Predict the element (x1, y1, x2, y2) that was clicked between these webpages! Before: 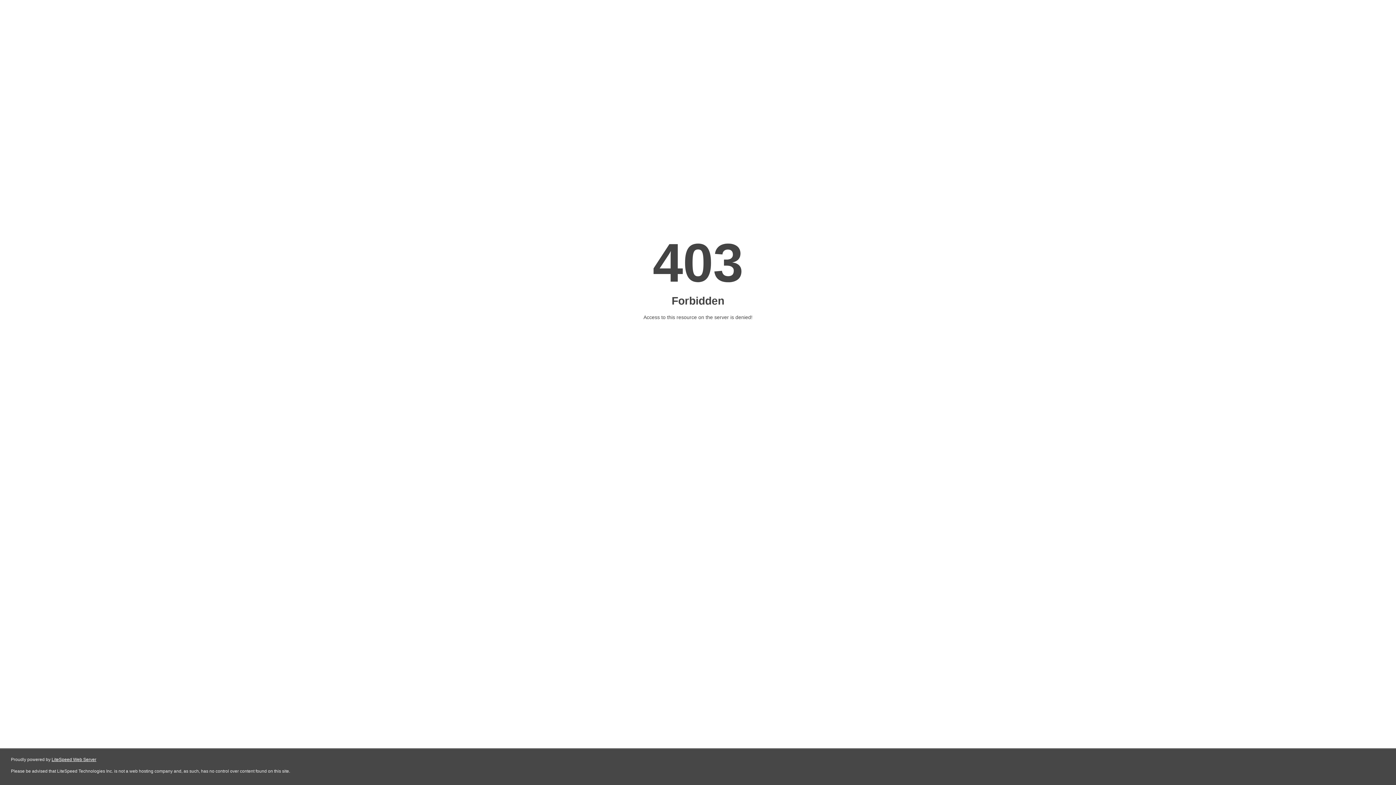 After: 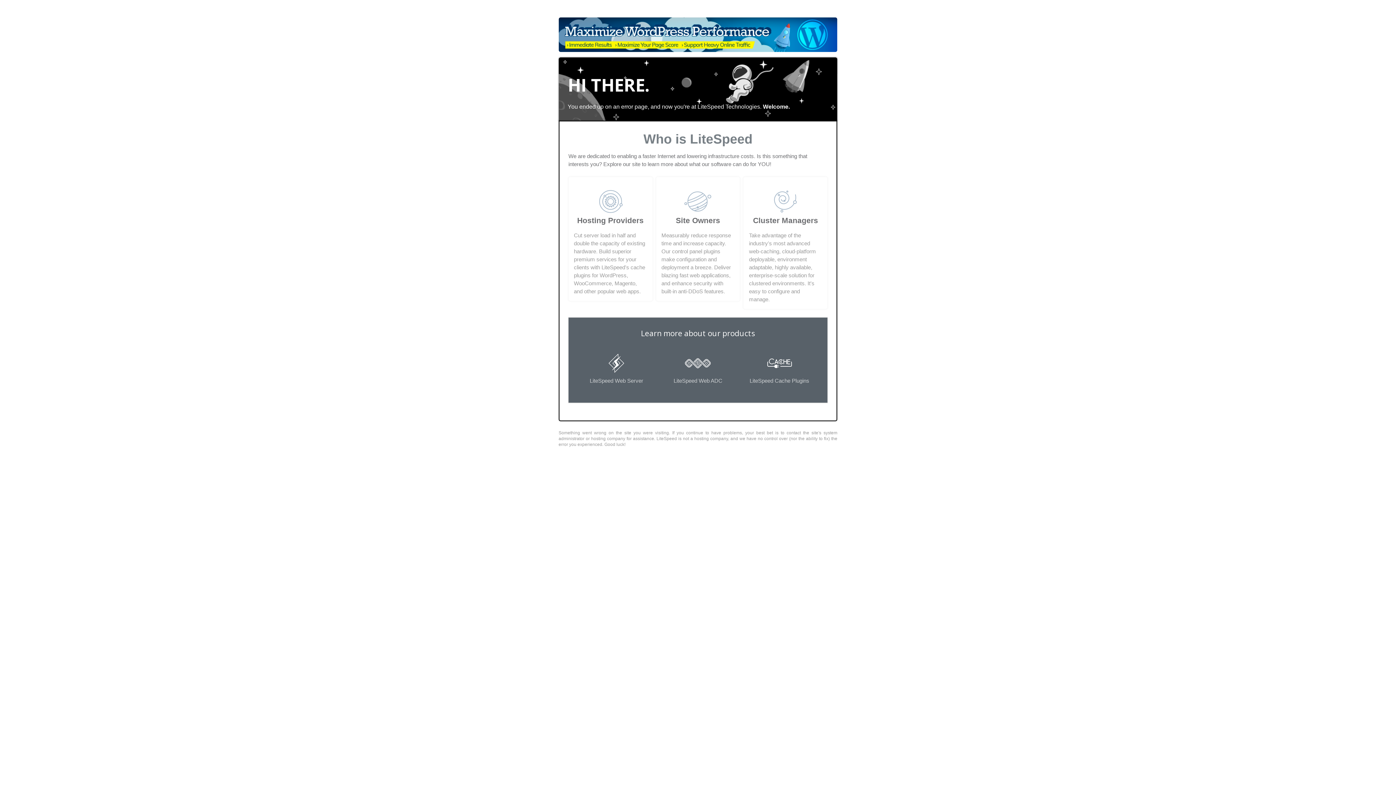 Action: bbox: (51, 757, 96, 762) label: LiteSpeed Web Server